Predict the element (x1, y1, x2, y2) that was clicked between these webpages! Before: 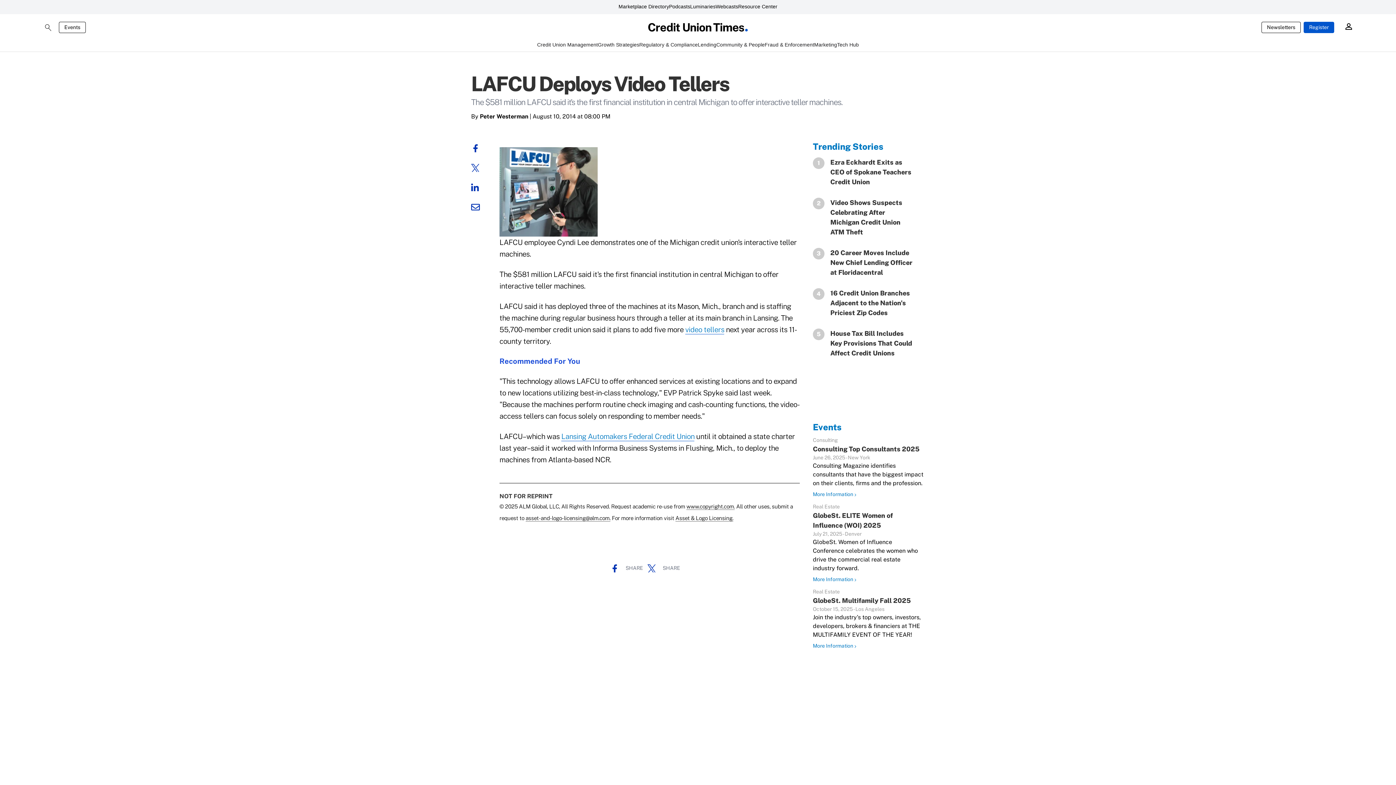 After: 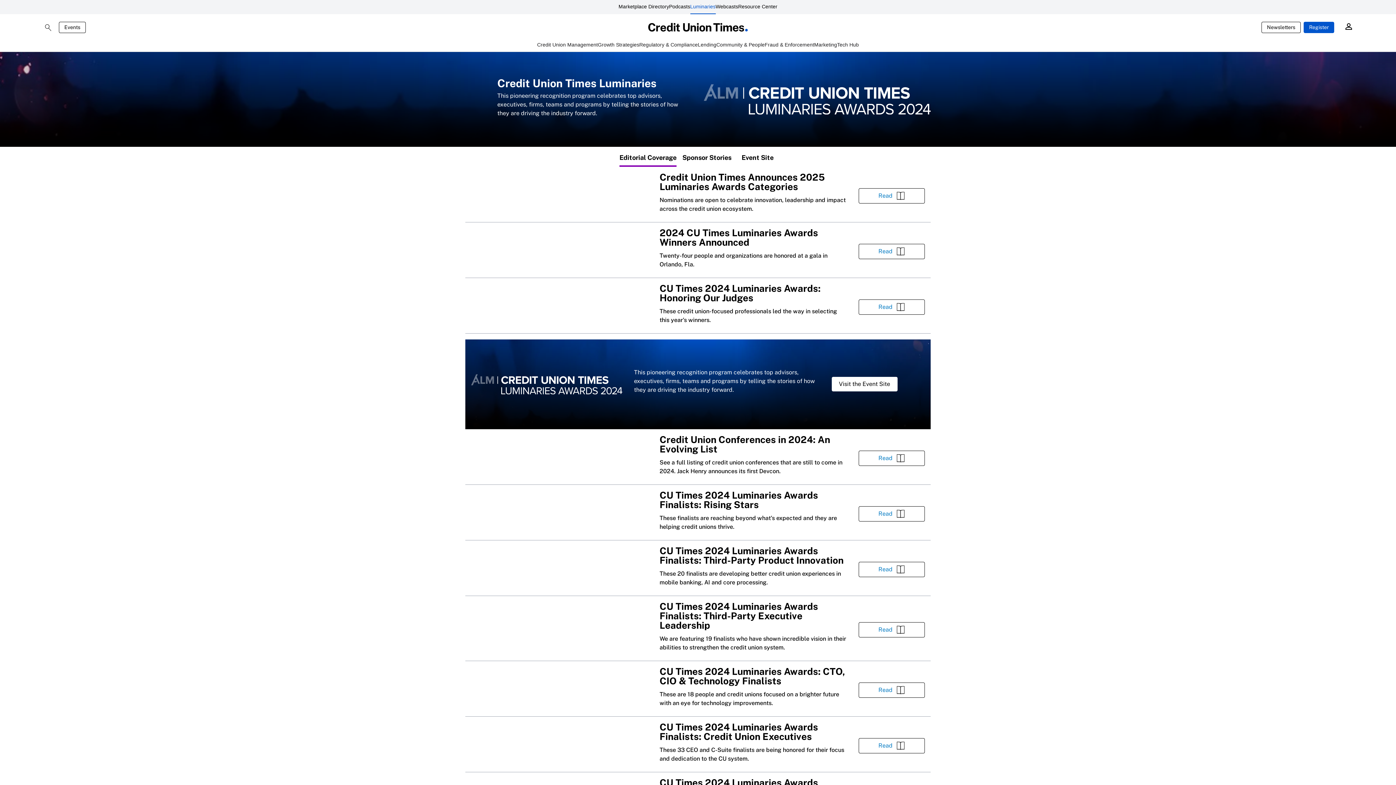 Action: bbox: (690, 0, 715, 14) label: Luminaries